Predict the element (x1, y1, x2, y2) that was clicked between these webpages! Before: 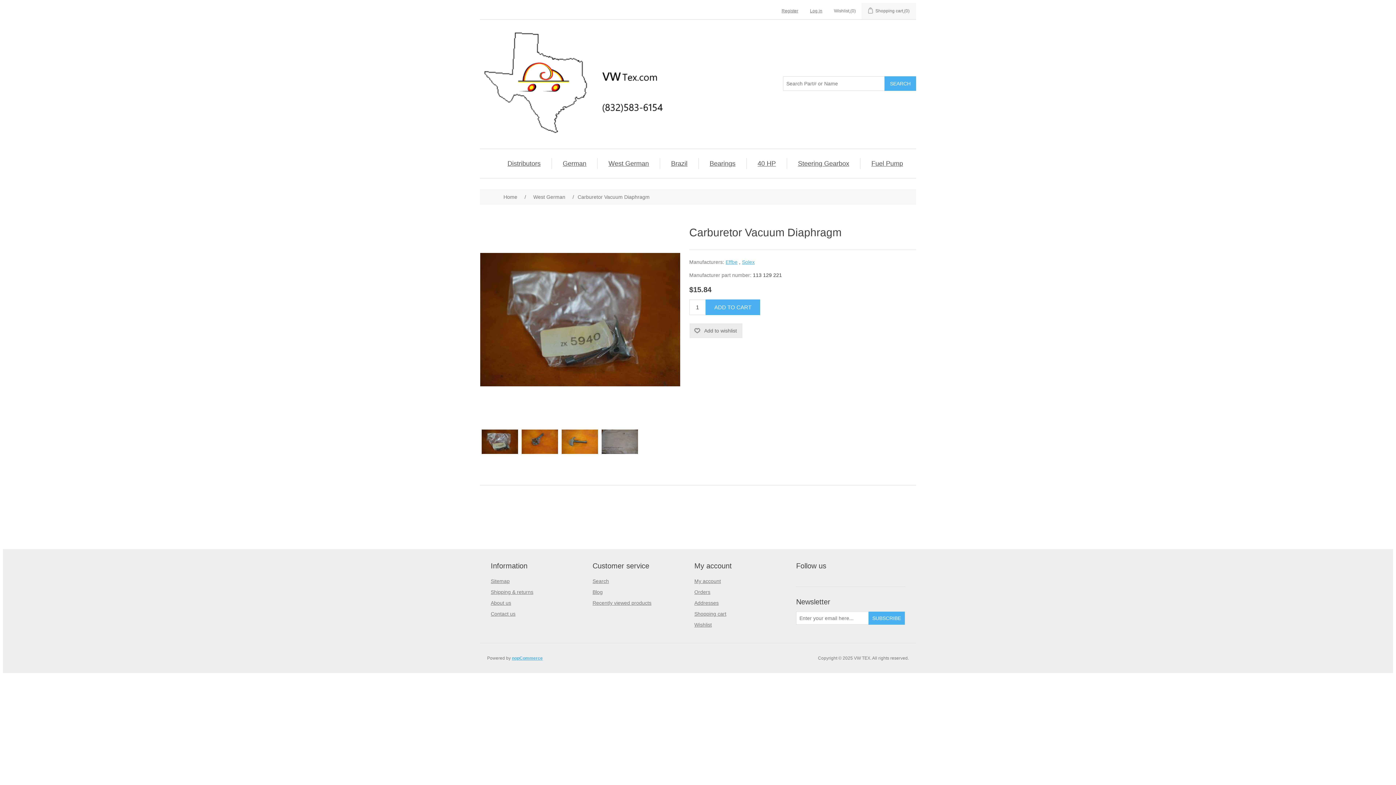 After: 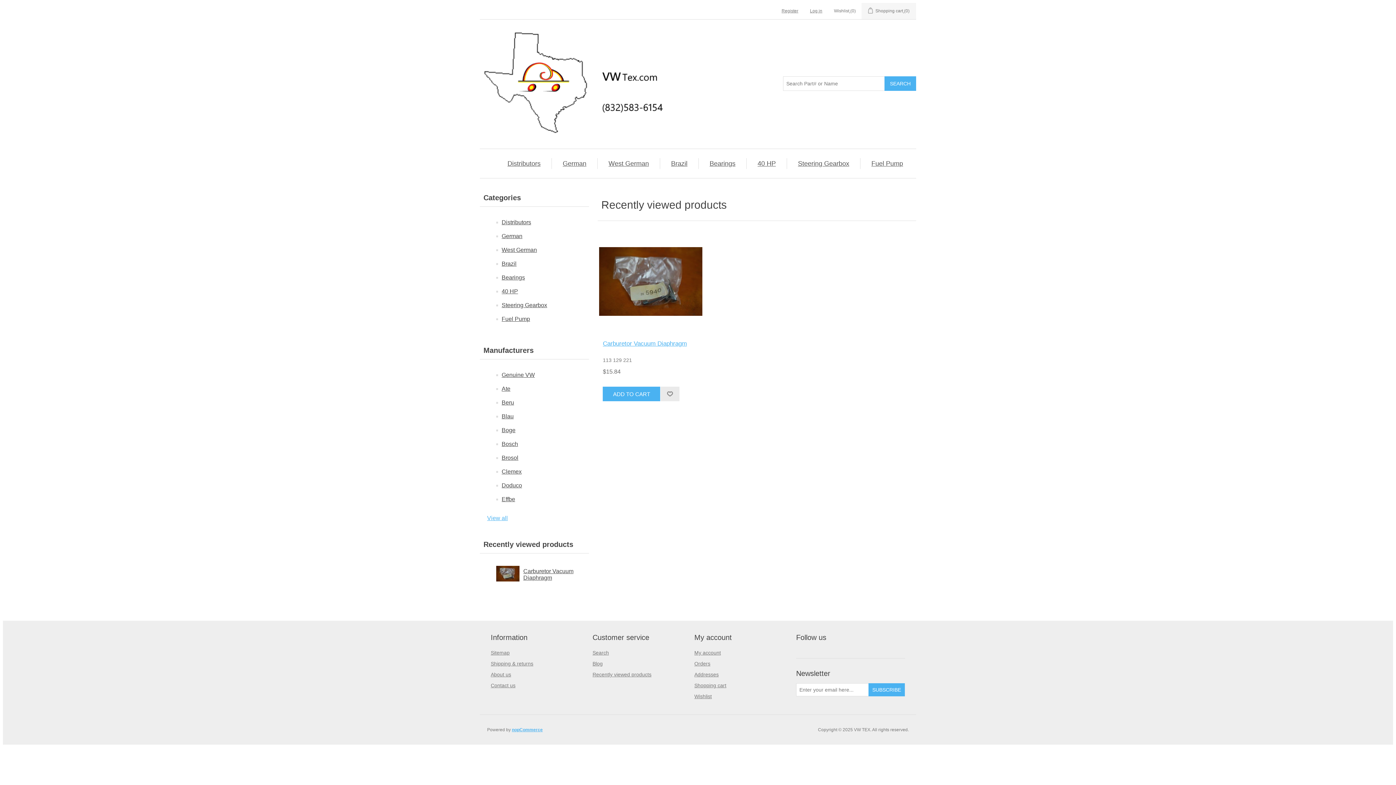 Action: label: Recently viewed products bbox: (592, 600, 651, 606)